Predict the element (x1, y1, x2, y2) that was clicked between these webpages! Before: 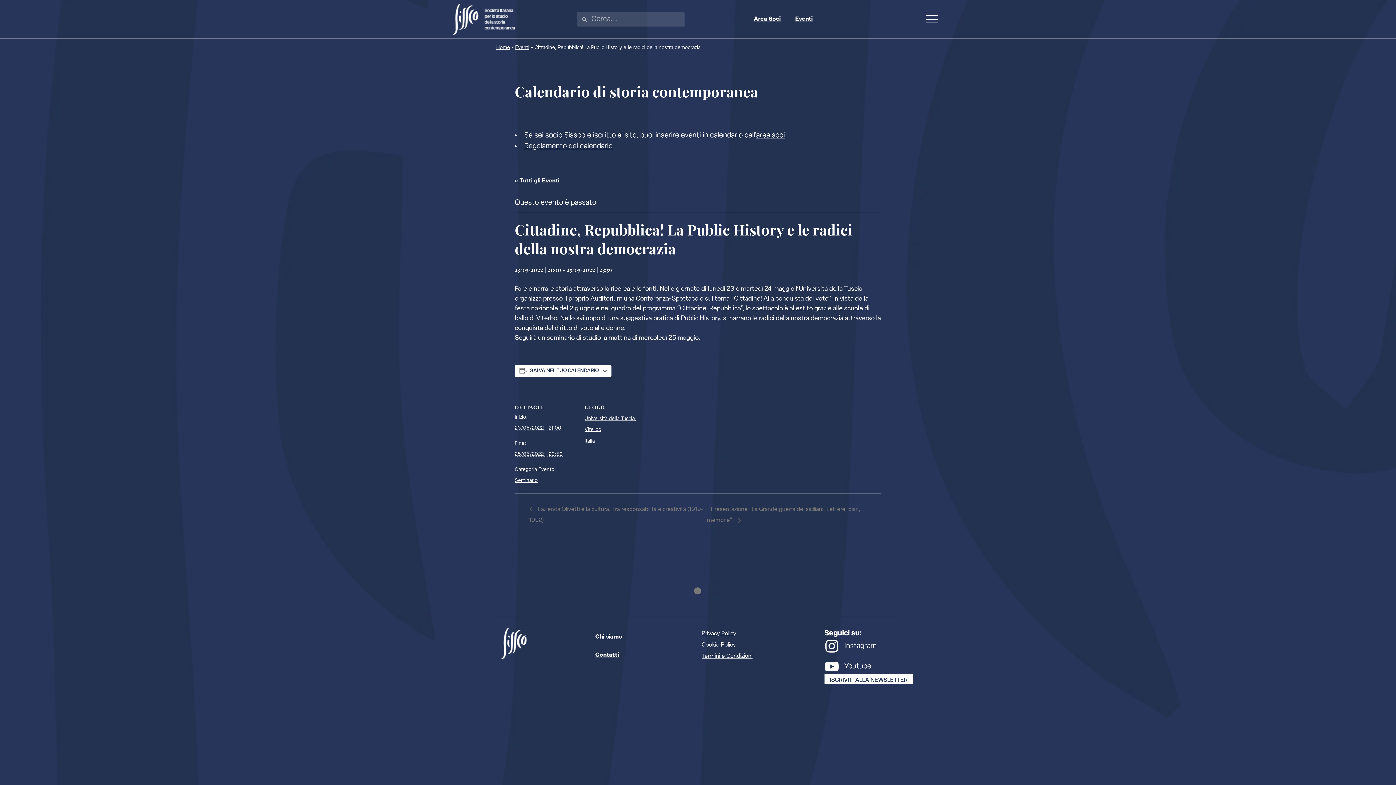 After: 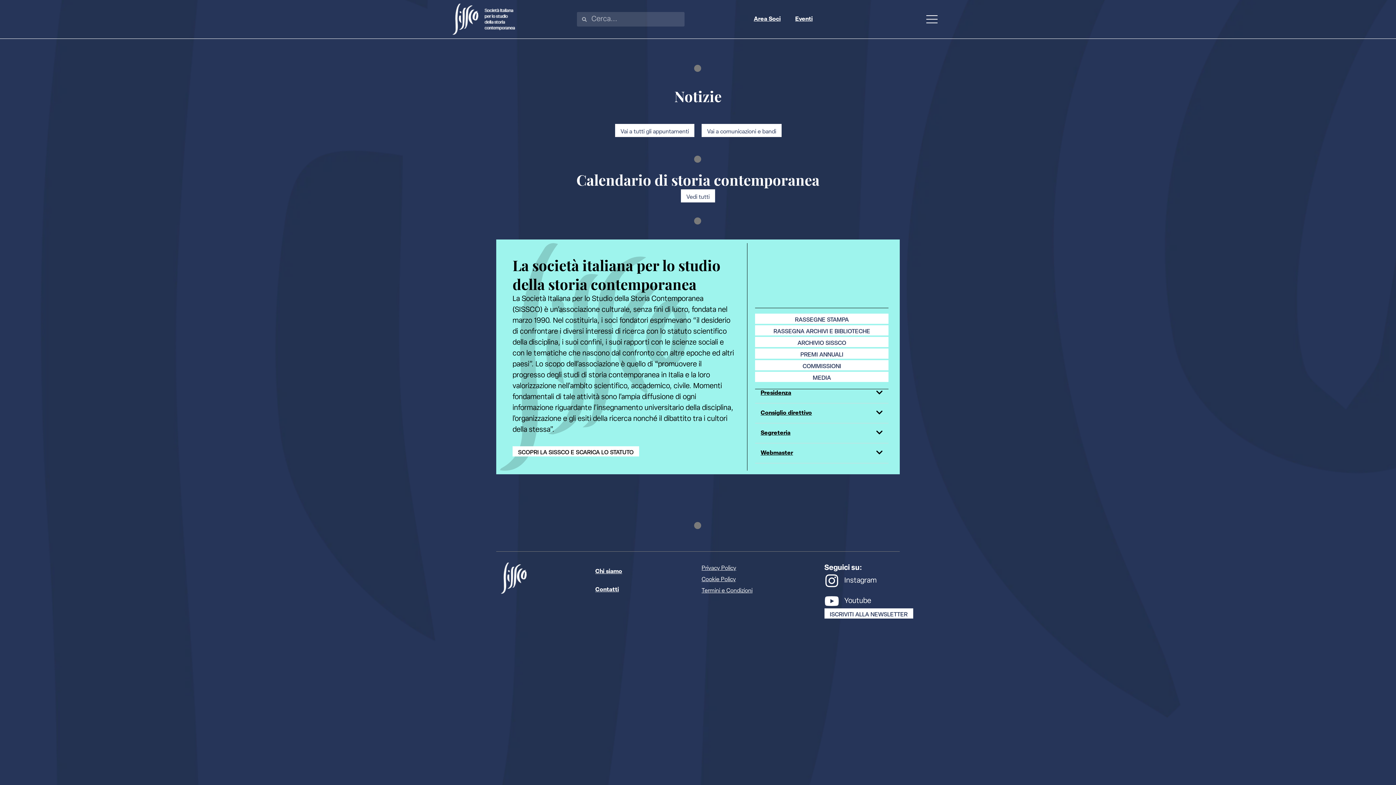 Action: bbox: (452, 3, 515, 34)